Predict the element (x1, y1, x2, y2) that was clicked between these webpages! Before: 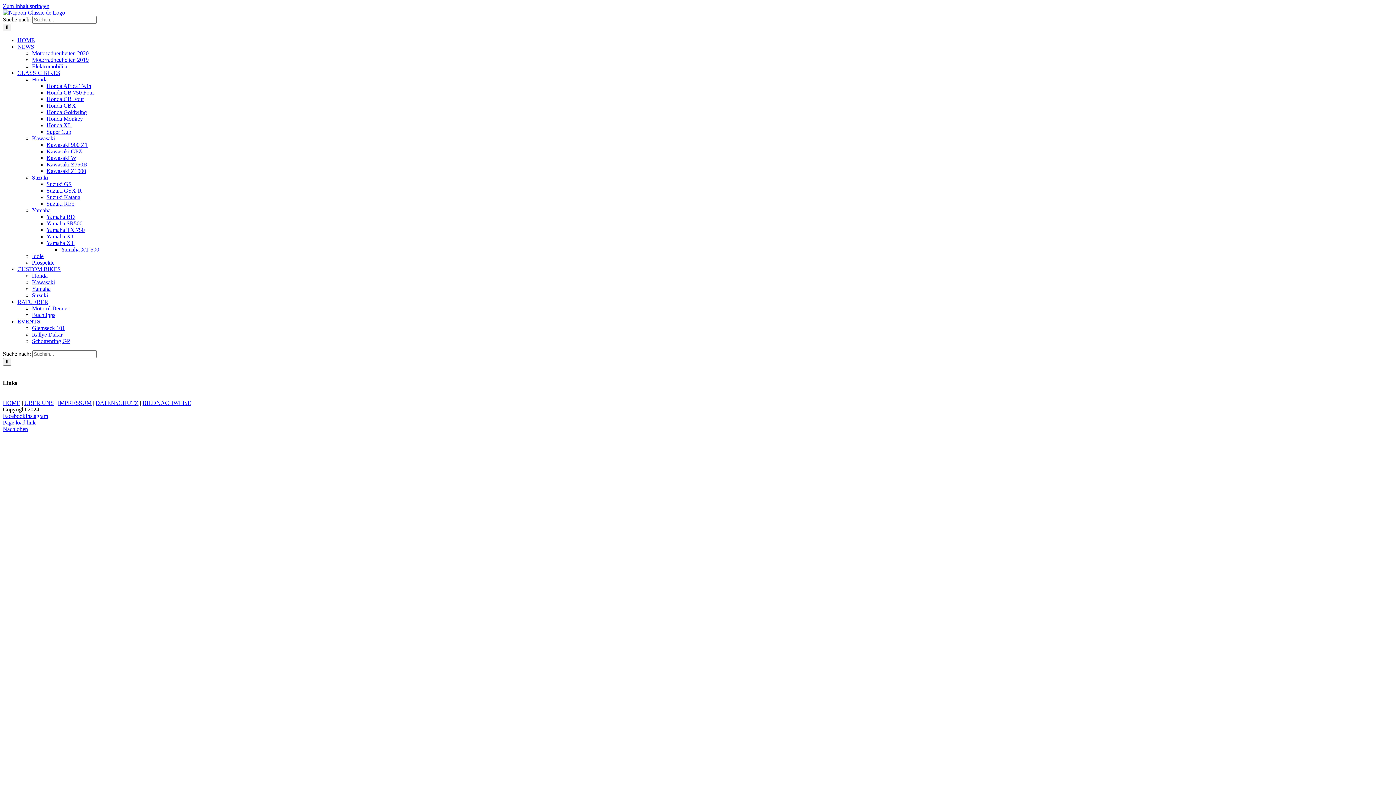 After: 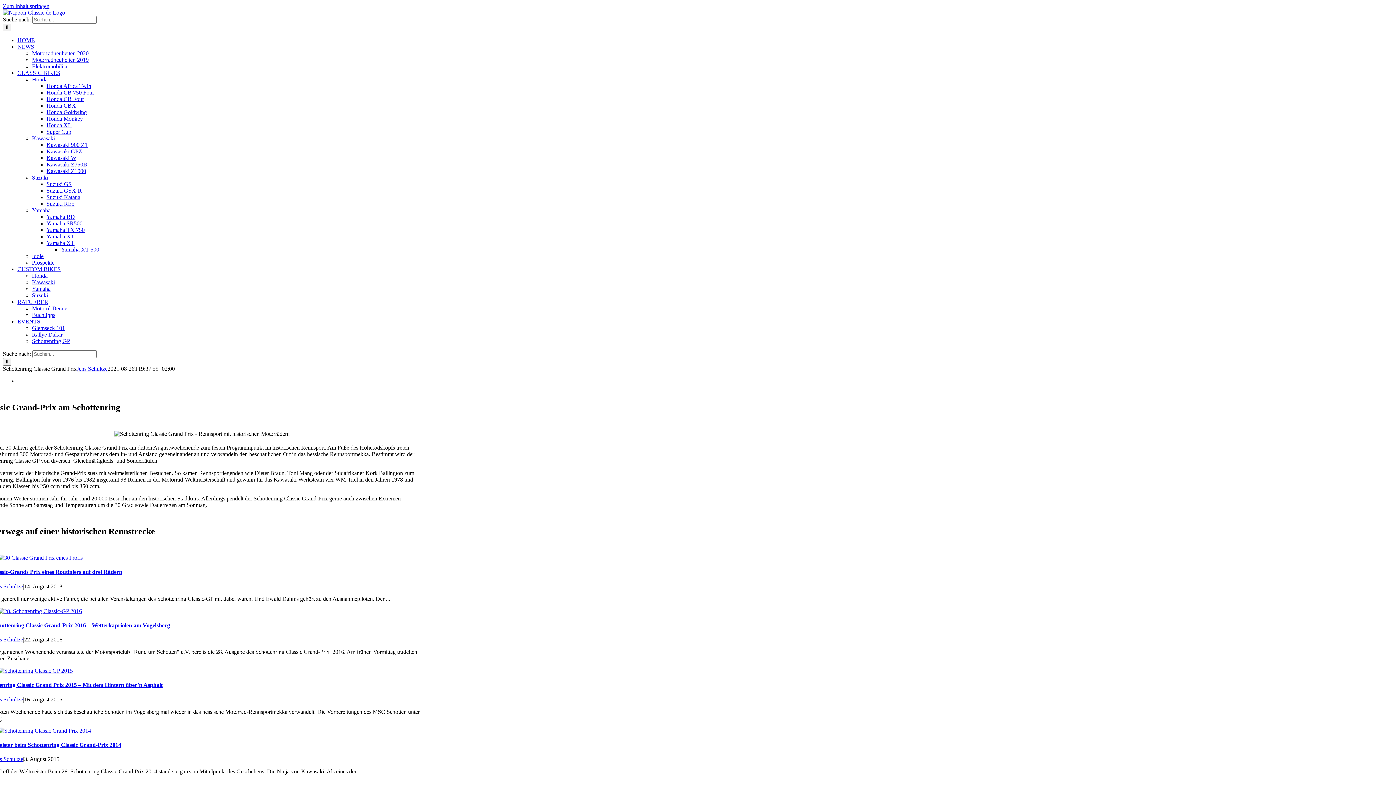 Action: bbox: (32, 338, 70, 344) label: Schottenring GP